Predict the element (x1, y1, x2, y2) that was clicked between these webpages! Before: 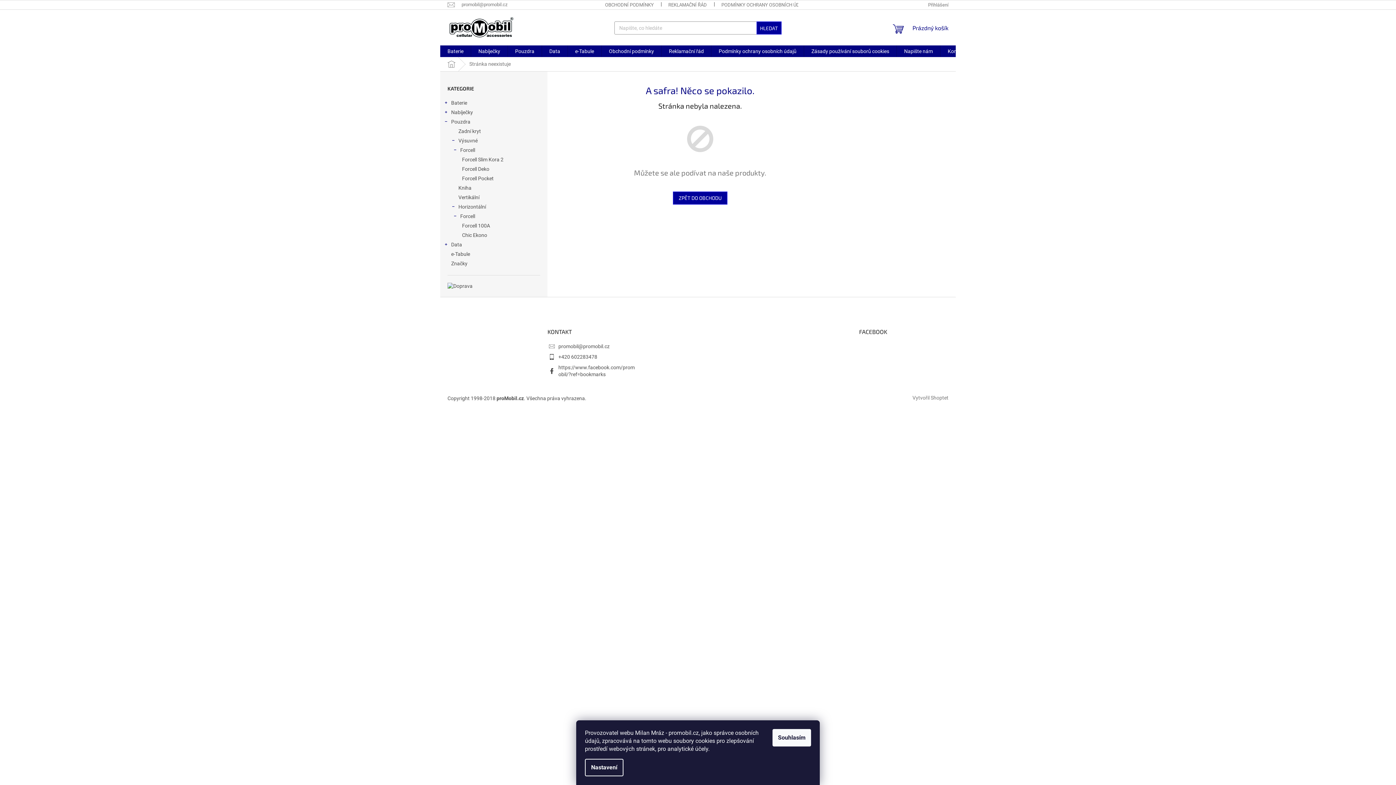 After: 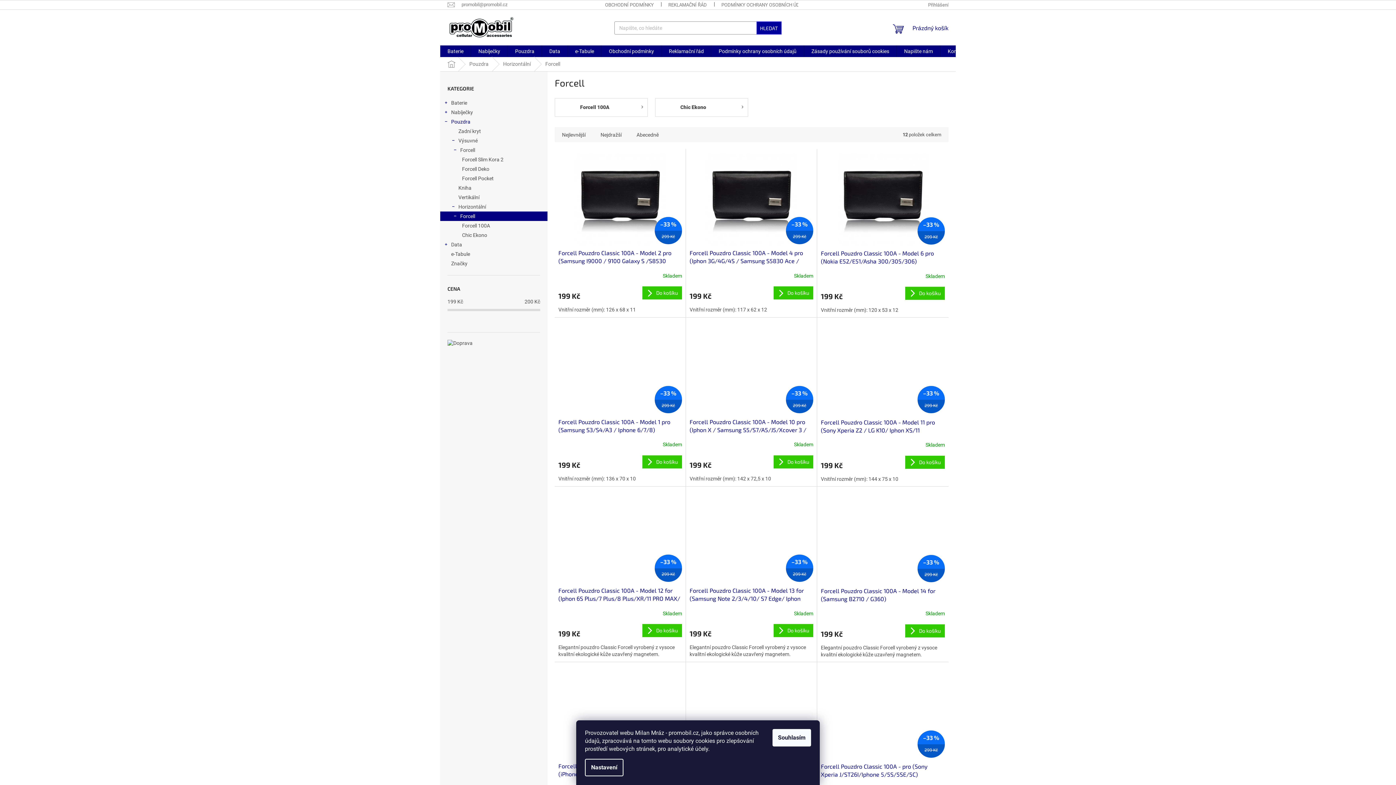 Action: label: Forcell
  bbox: (440, 211, 547, 221)